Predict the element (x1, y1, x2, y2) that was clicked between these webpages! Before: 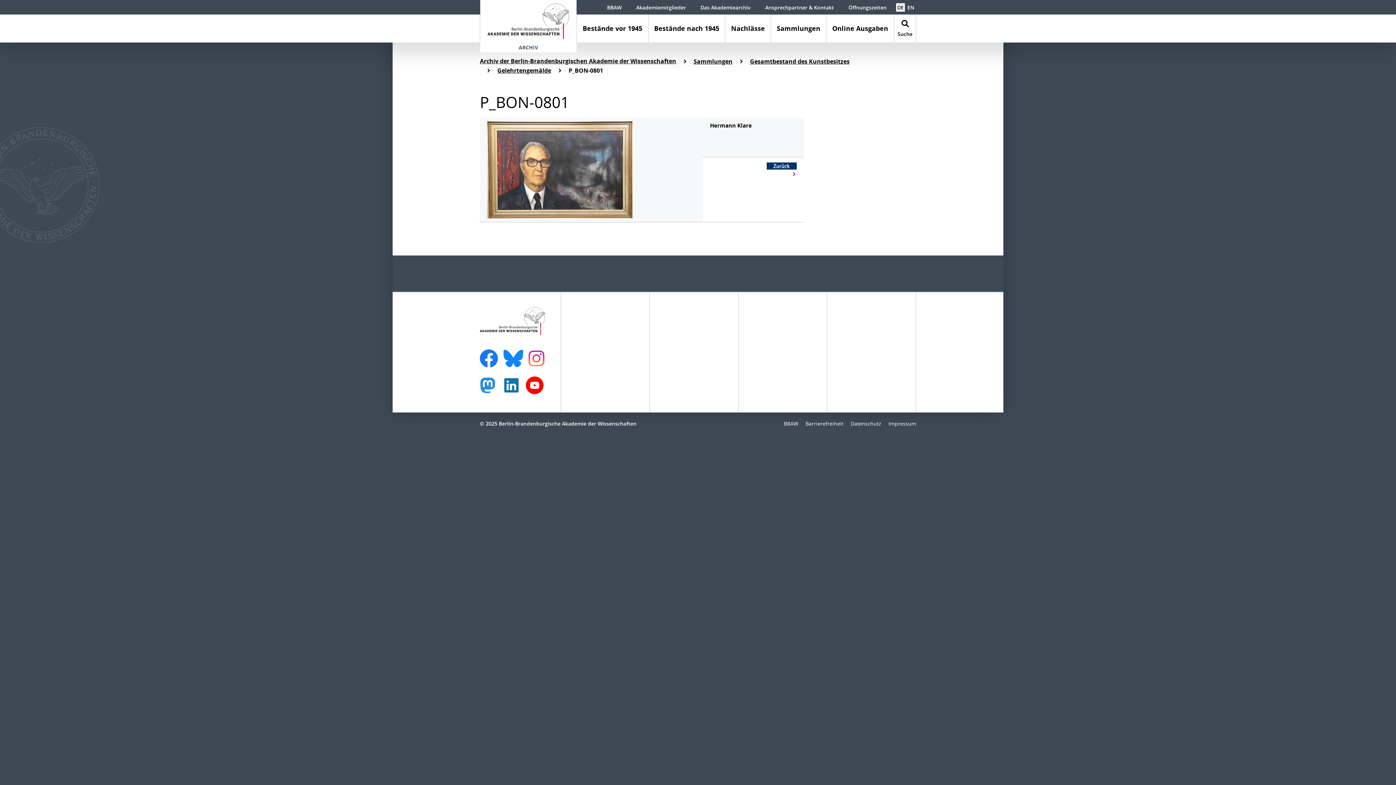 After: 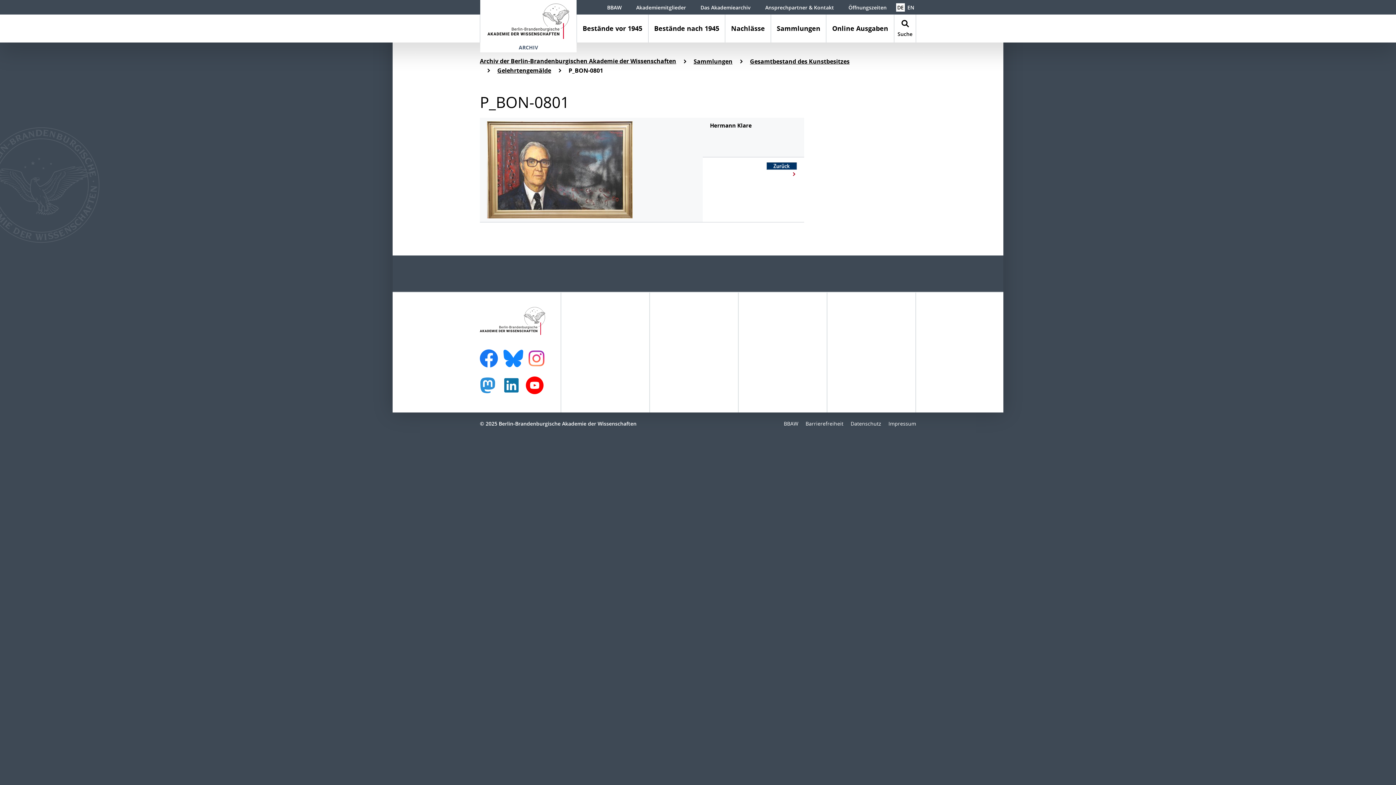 Action: bbox: (528, 342, 548, 373)